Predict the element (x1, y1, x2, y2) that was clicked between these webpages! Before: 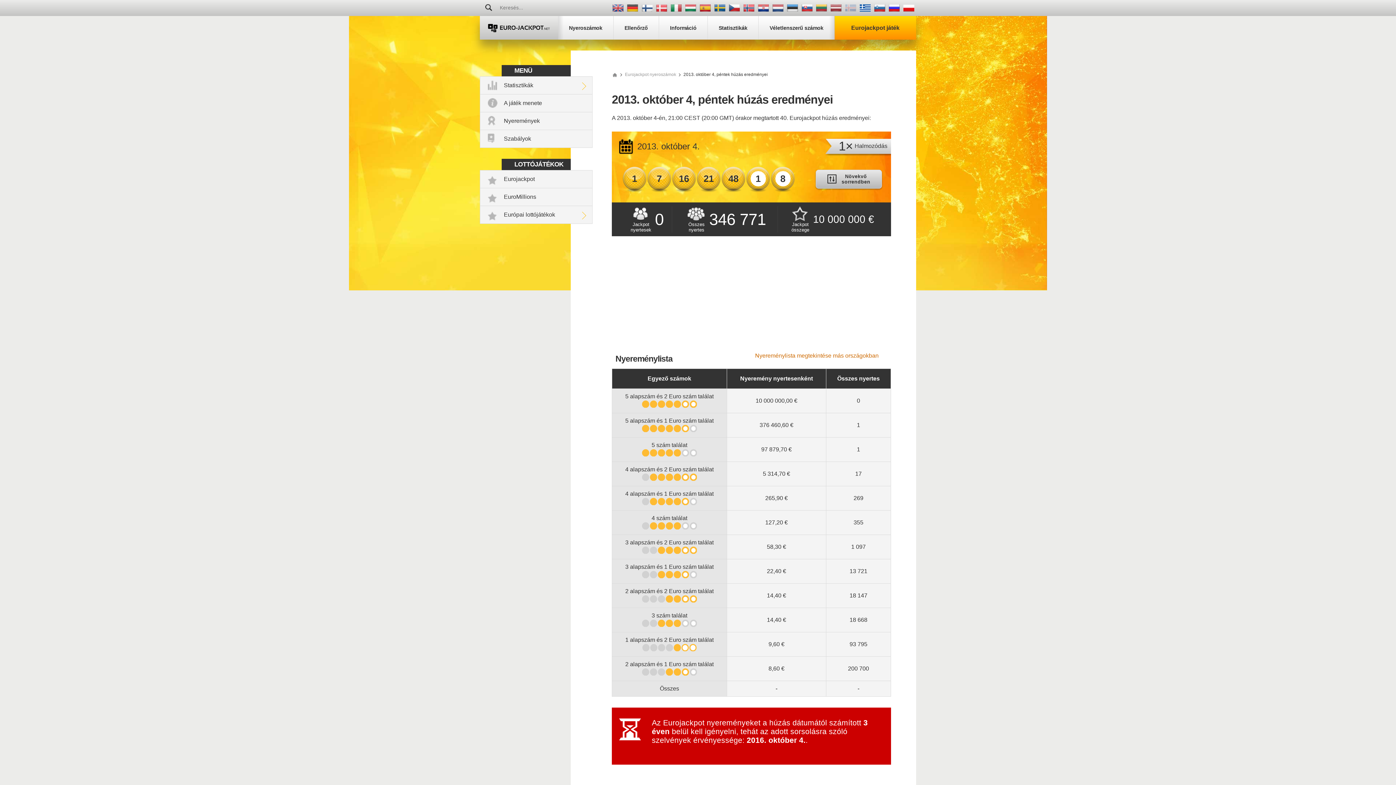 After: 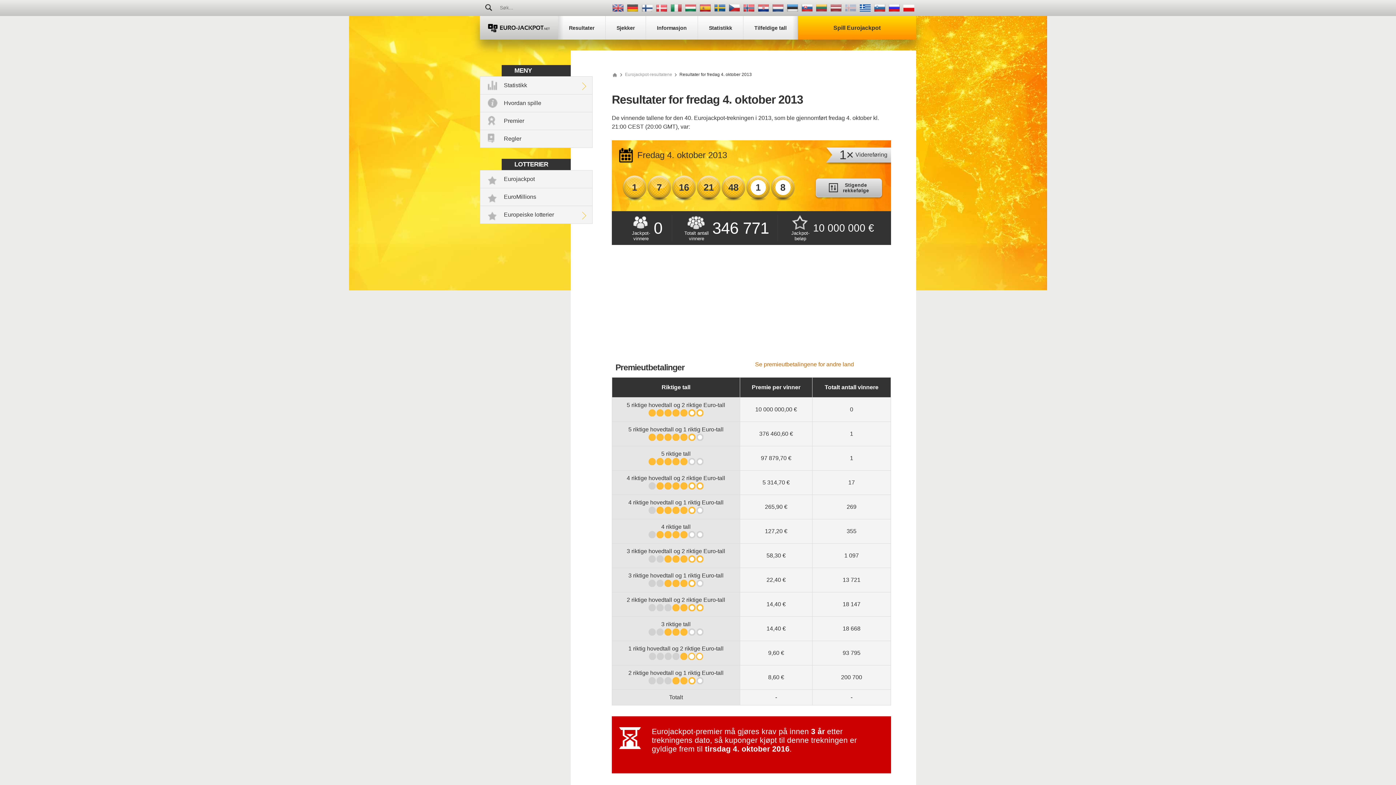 Action: bbox: (743, 4, 754, 11)